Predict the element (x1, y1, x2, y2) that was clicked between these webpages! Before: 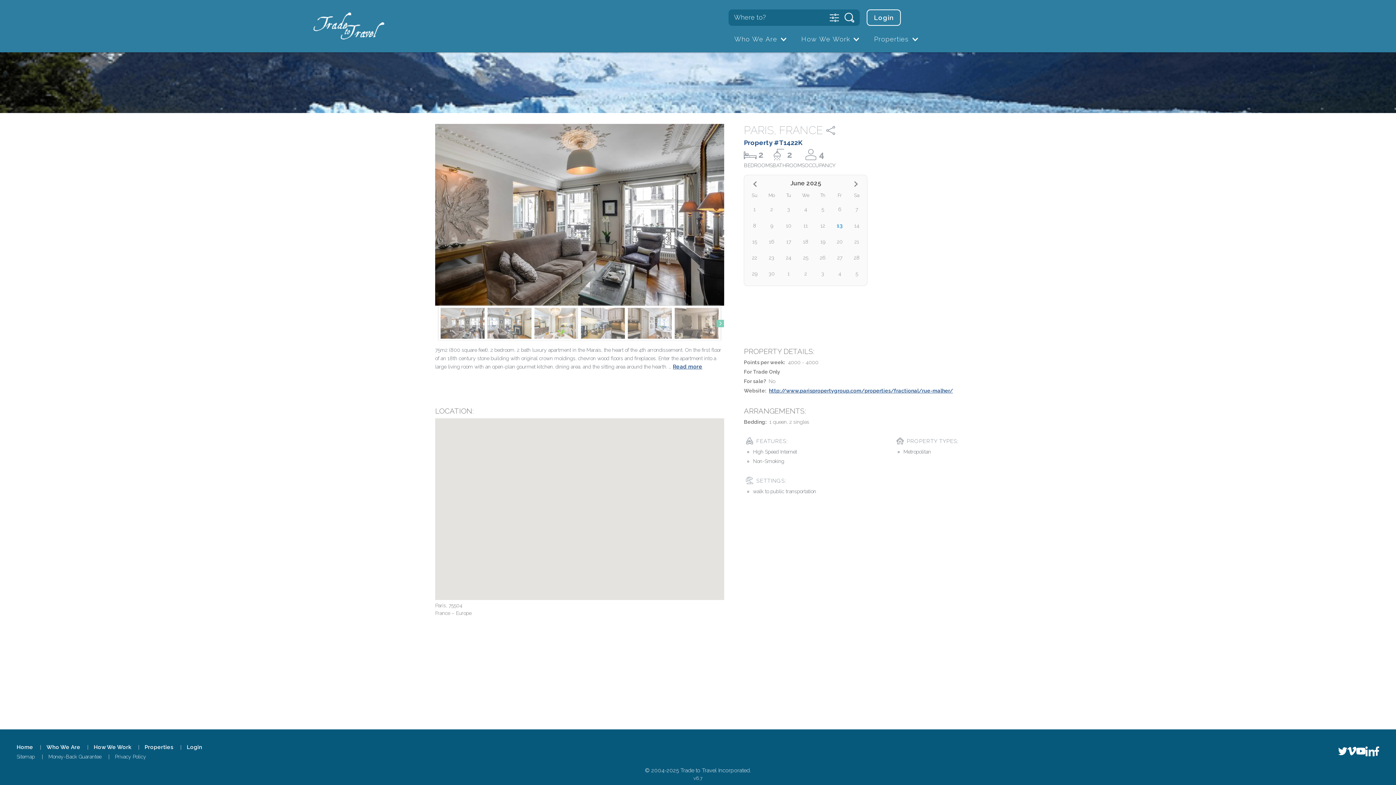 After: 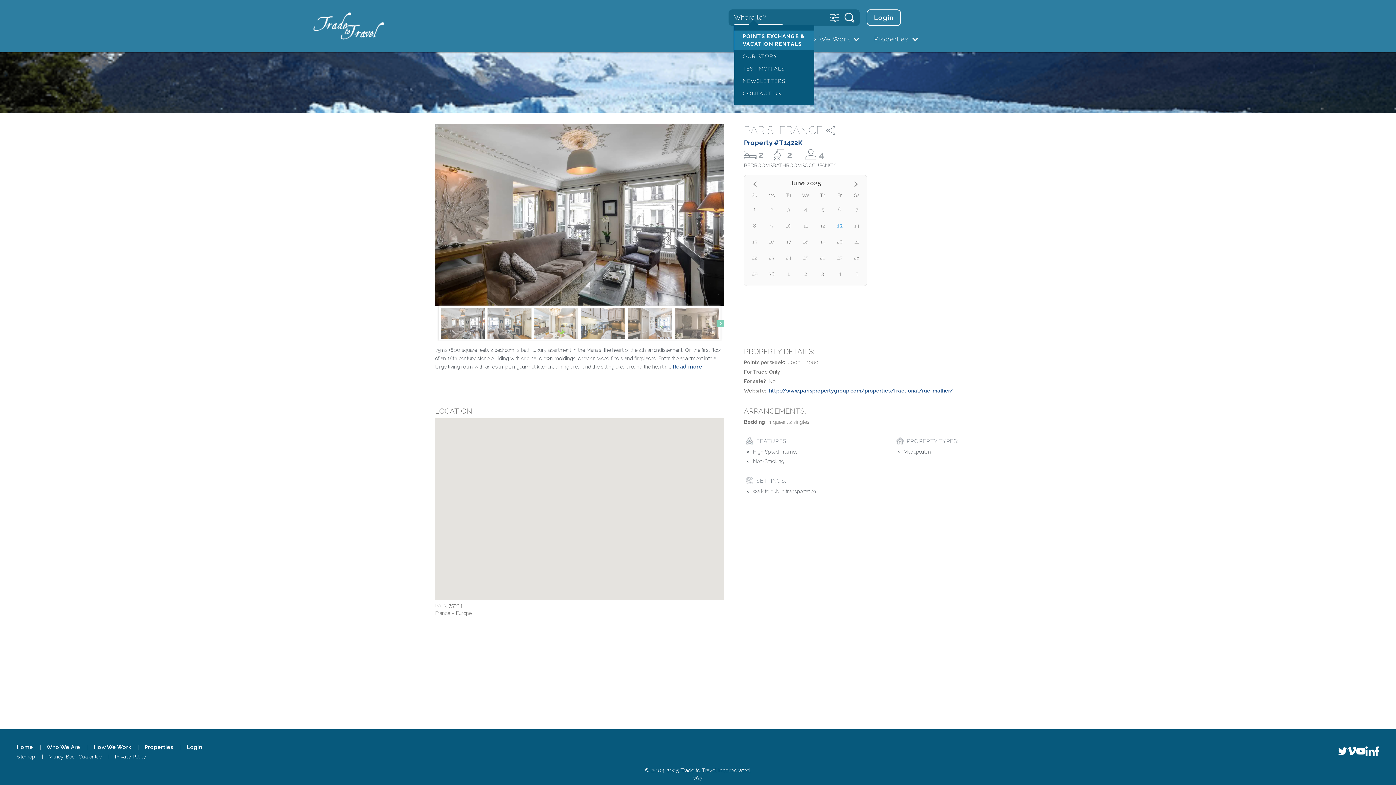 Action: label: Who We Are bbox: (734, 25, 783, 53)